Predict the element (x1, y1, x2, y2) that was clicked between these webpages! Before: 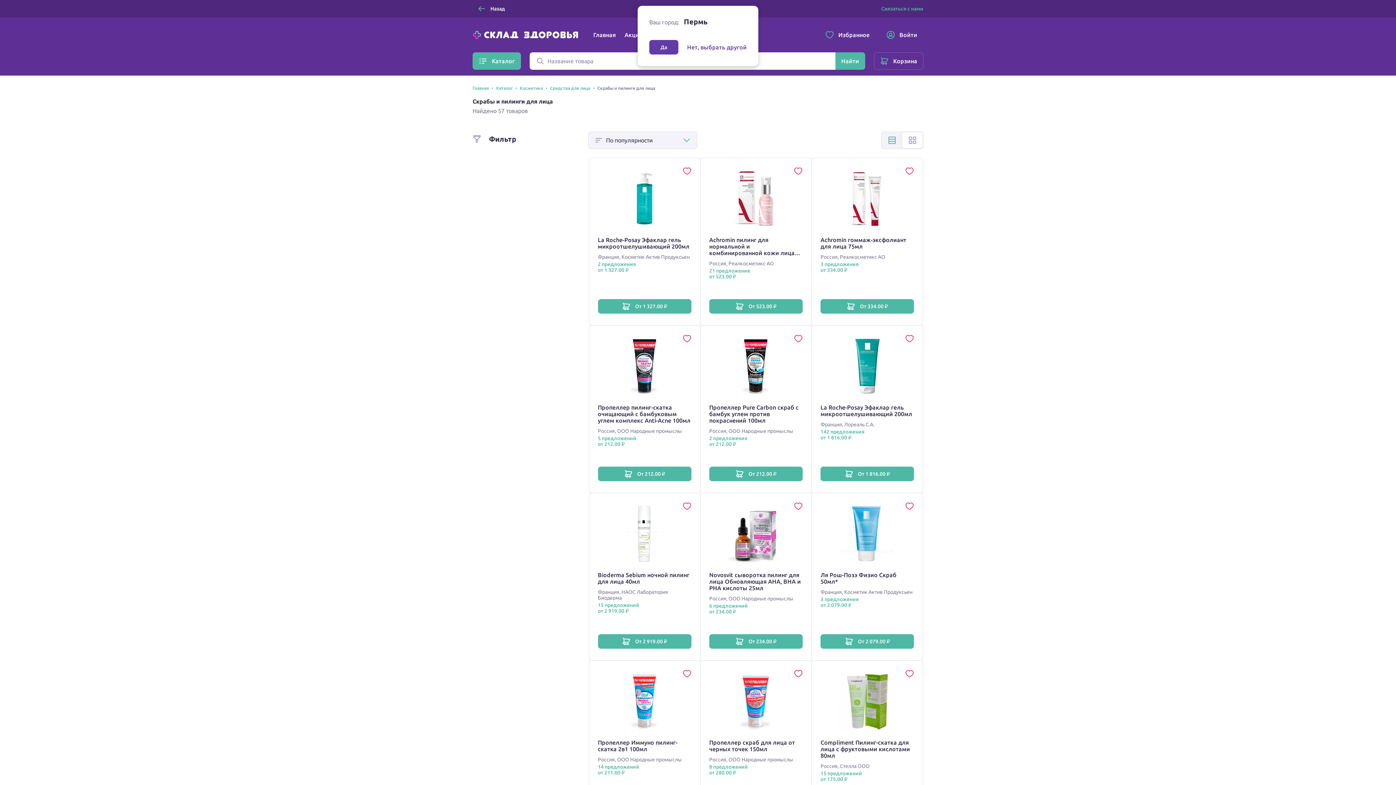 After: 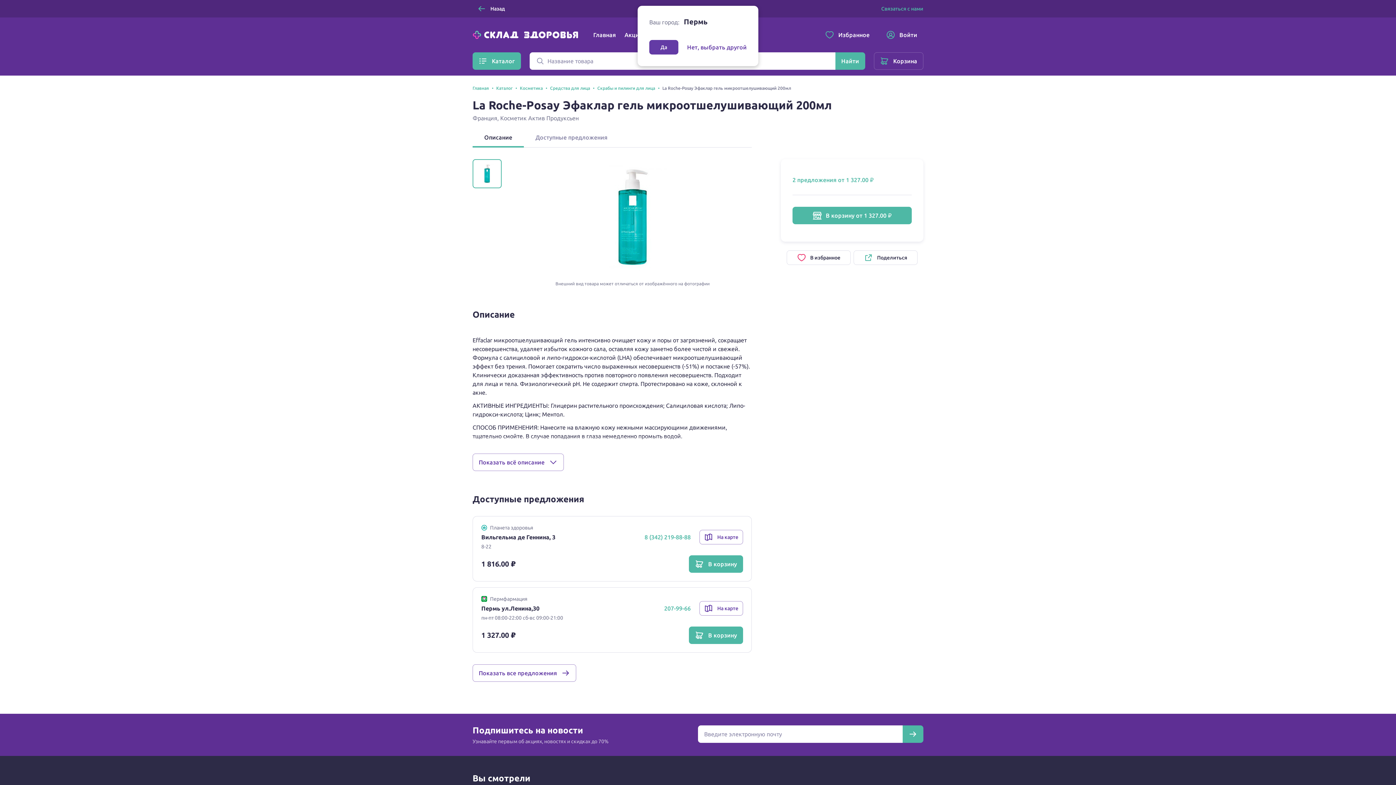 Action: bbox: (598, 236, 689, 249) label: La Roche-Posay Эфаклар гель микроотшелушивающий 200мл